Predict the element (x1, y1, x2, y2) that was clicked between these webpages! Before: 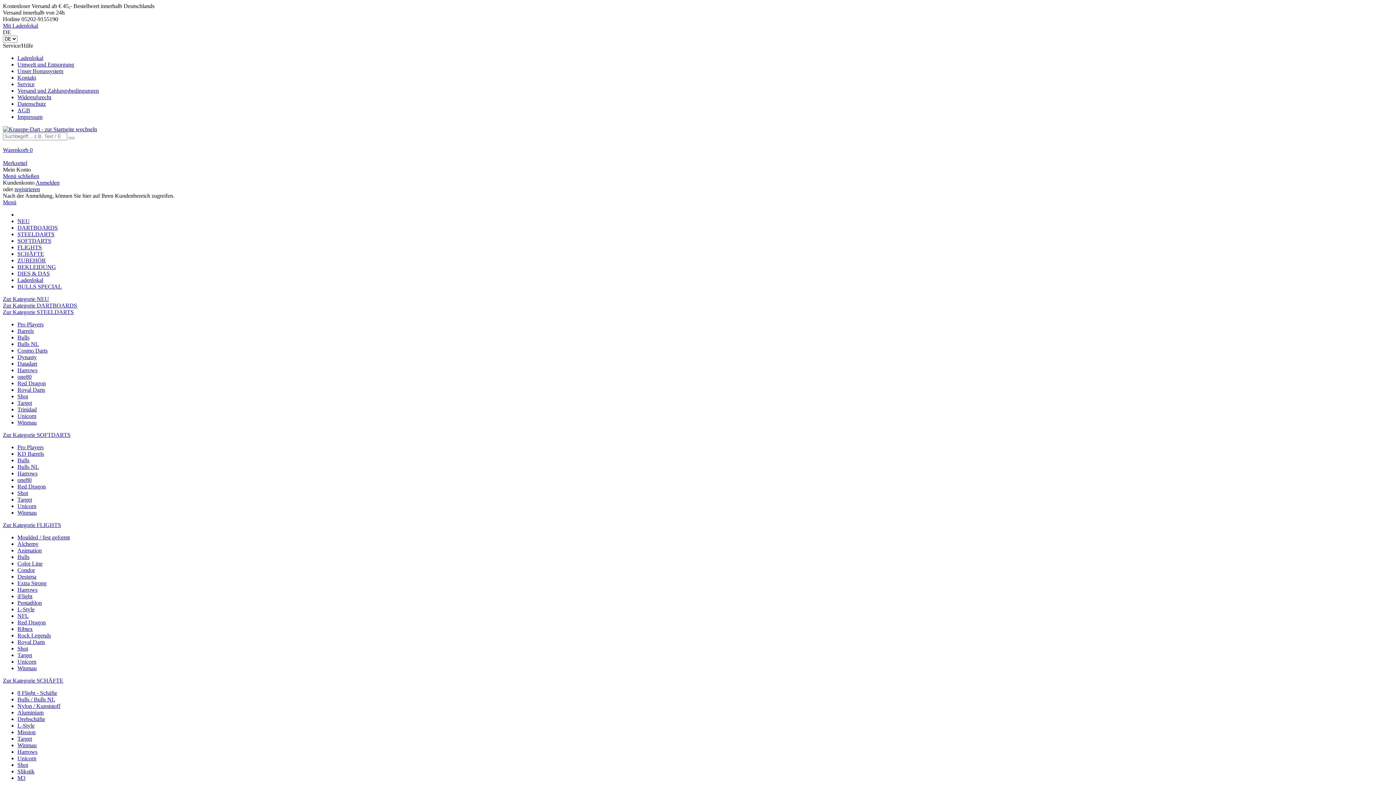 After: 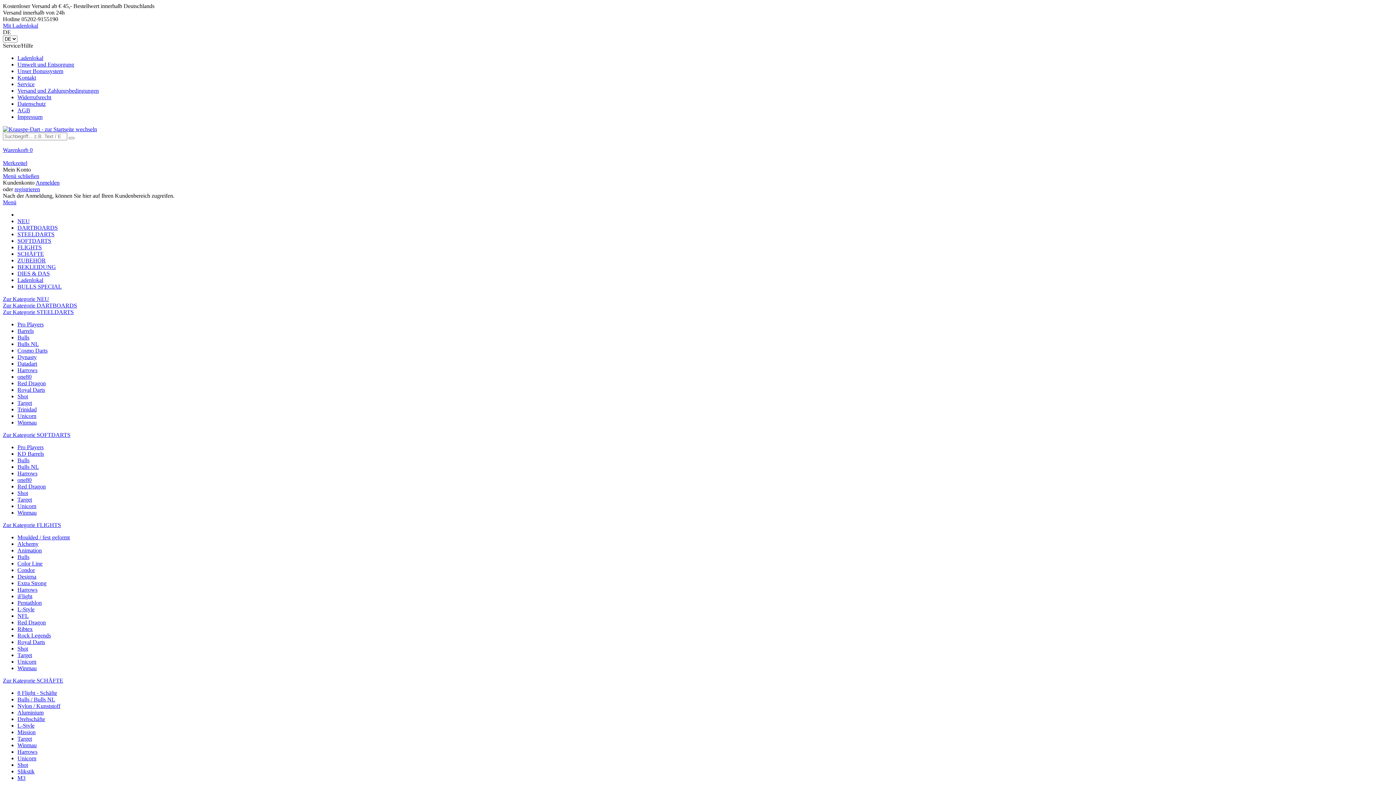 Action: bbox: (17, 534, 69, 540) label: Moulded / fest geformt